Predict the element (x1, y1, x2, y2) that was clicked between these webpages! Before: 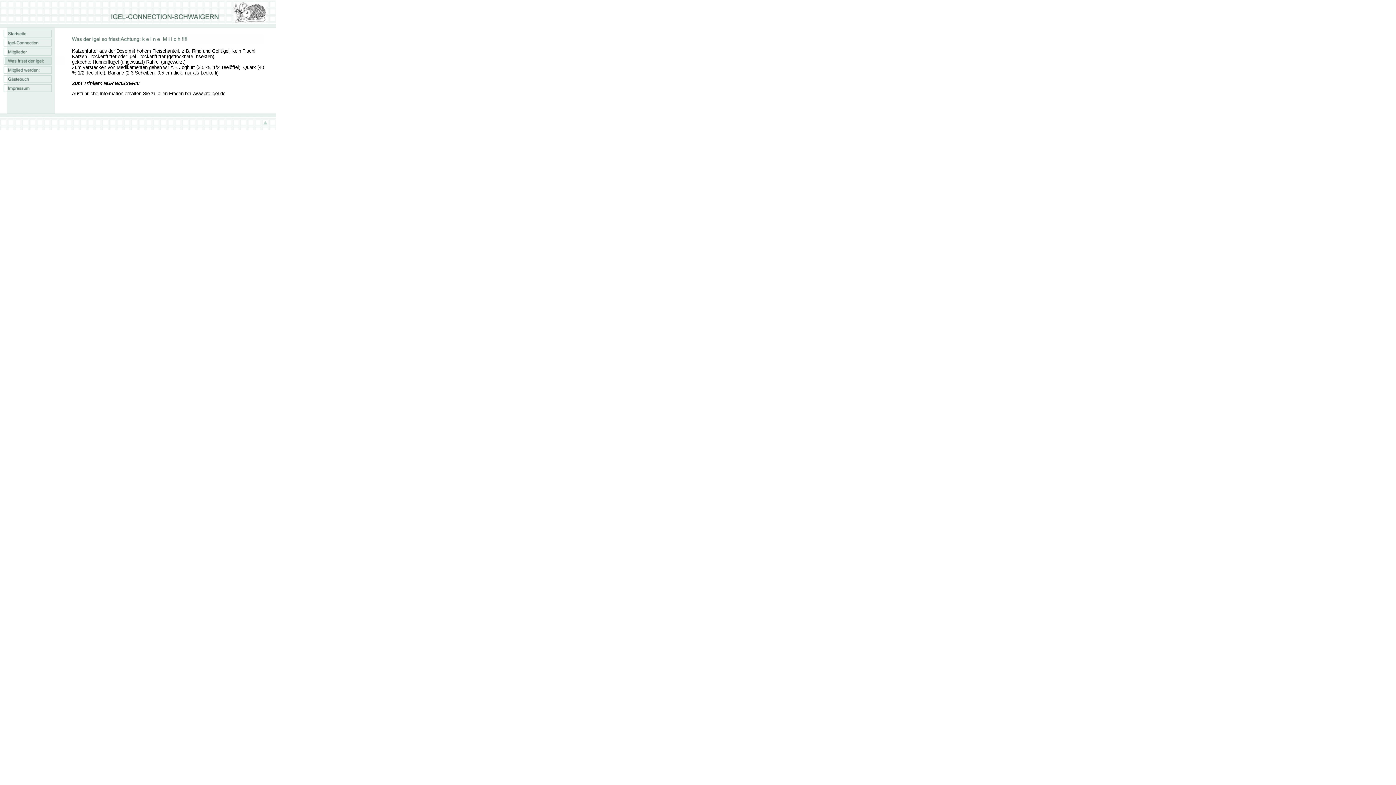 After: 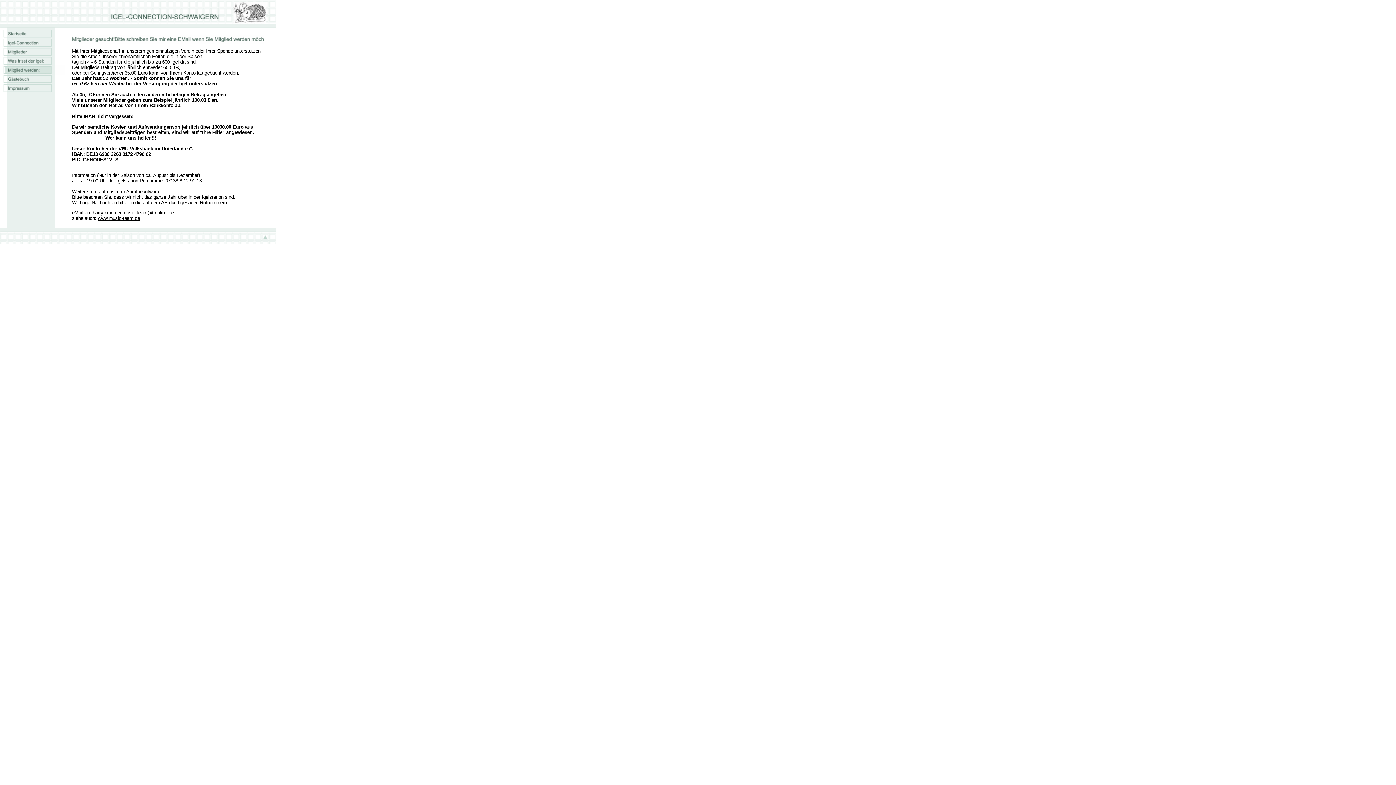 Action: bbox: (0, 70, 64, 75)